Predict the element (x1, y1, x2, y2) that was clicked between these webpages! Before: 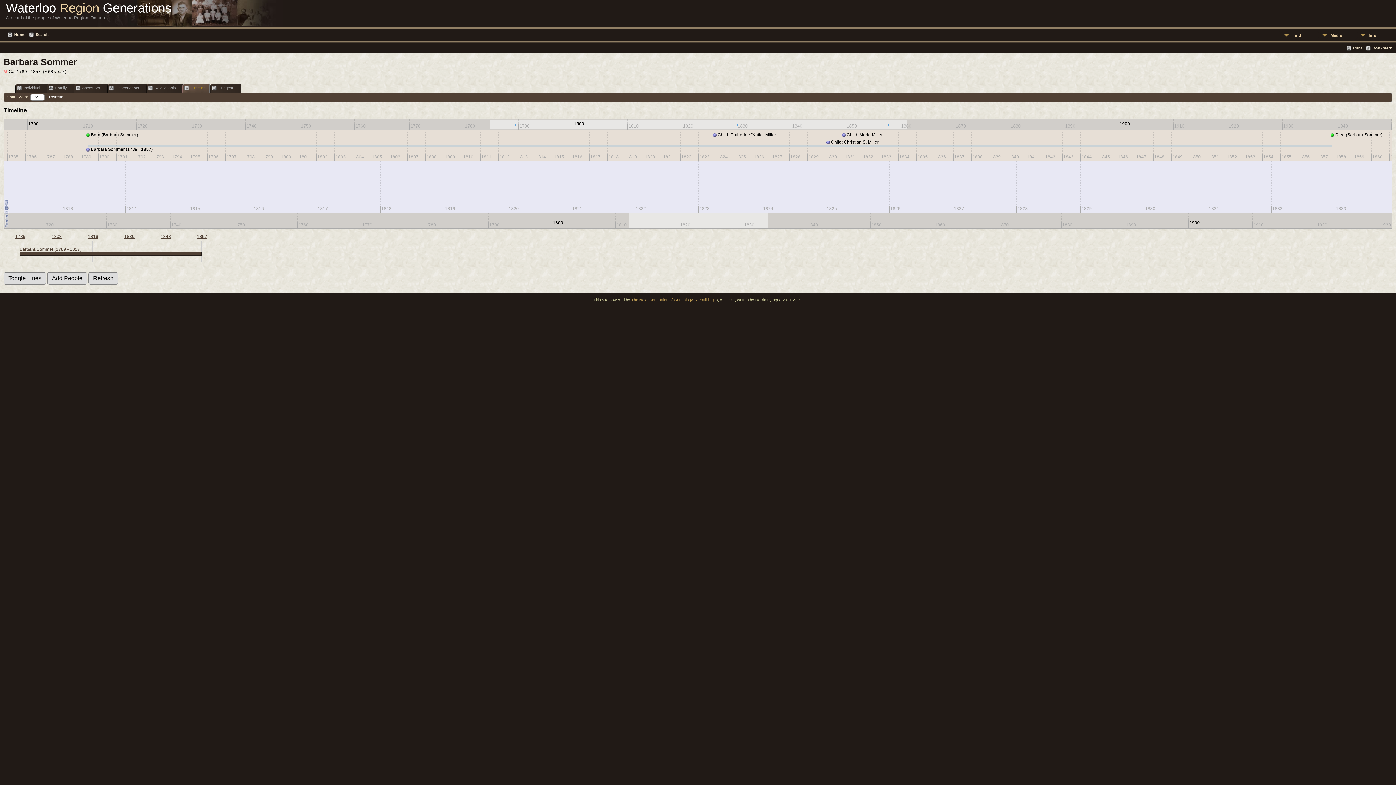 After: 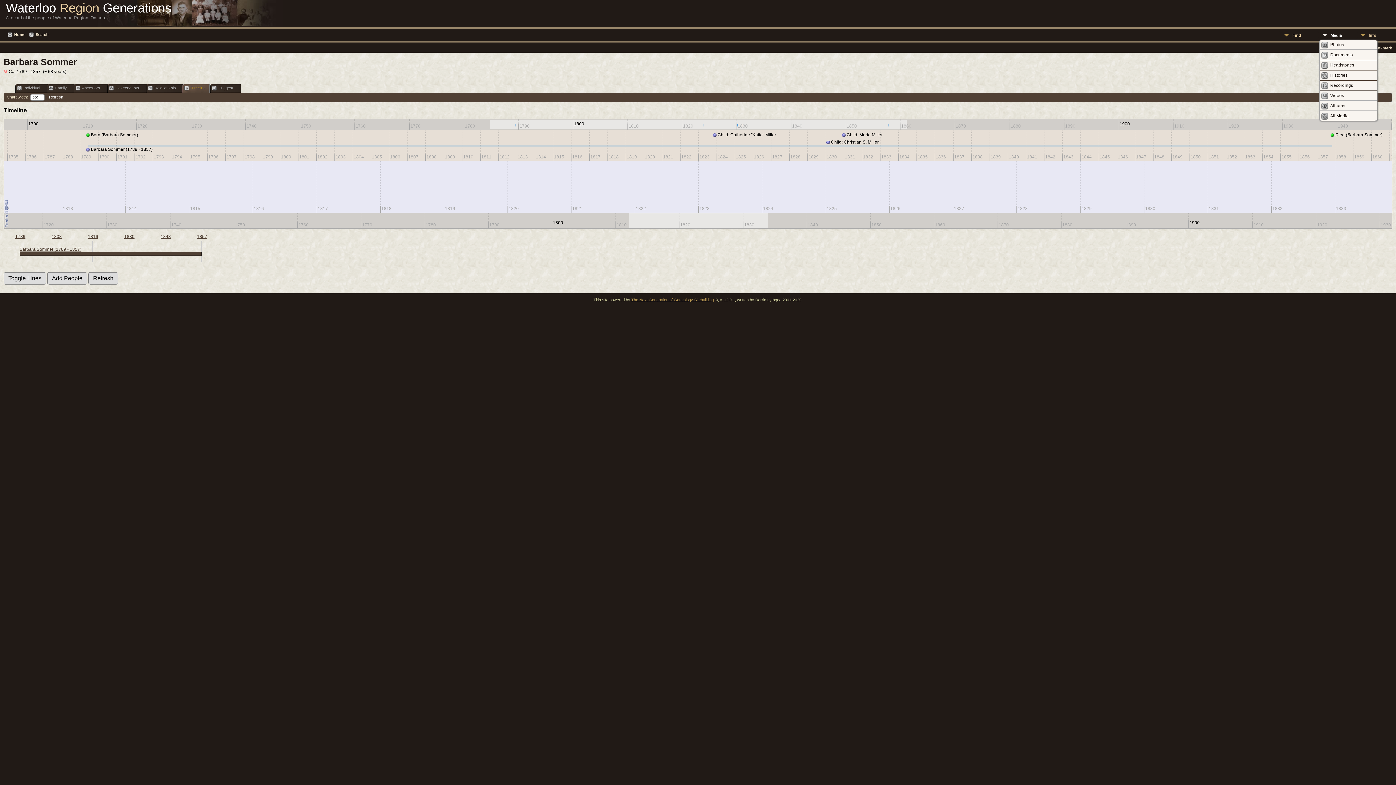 Action: bbox: (1319, 30, 1357, 39) label: Media